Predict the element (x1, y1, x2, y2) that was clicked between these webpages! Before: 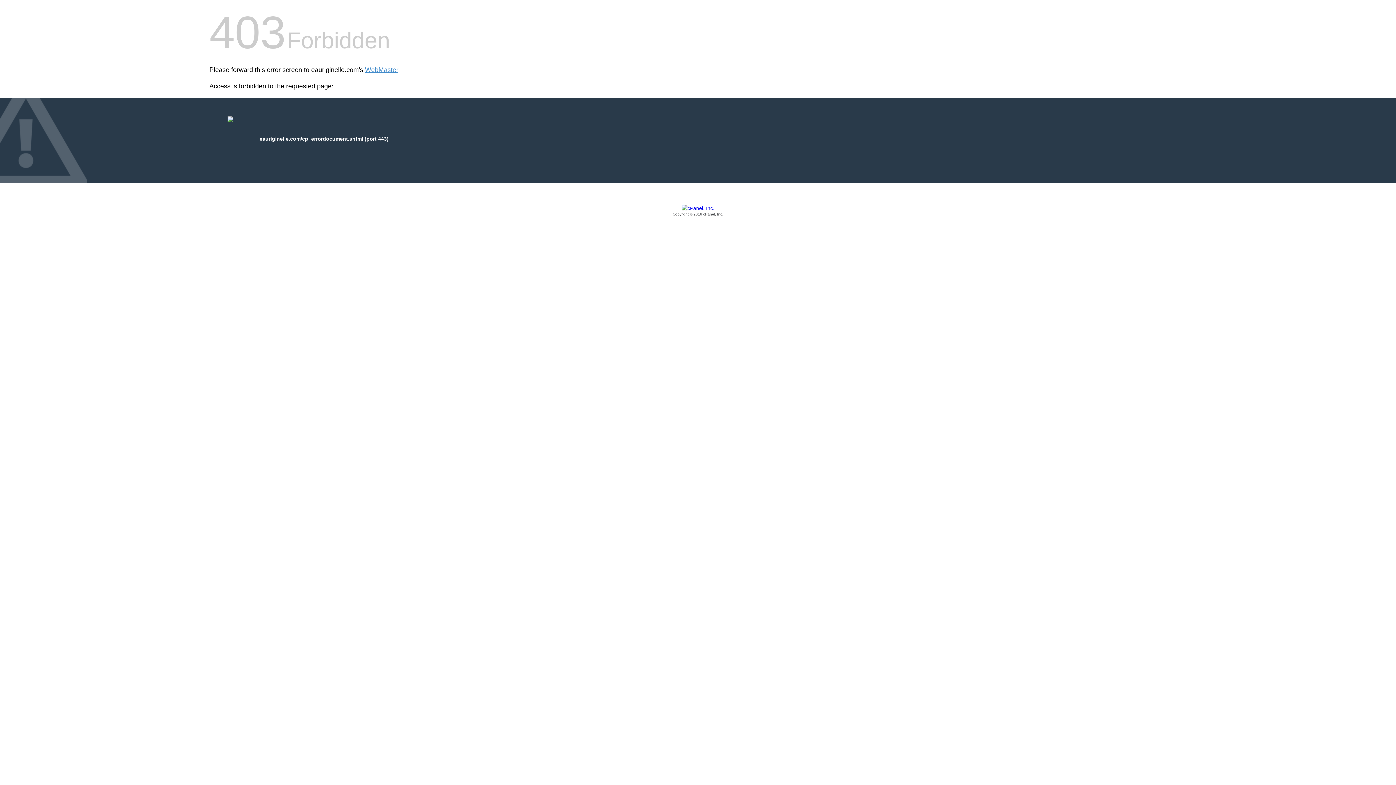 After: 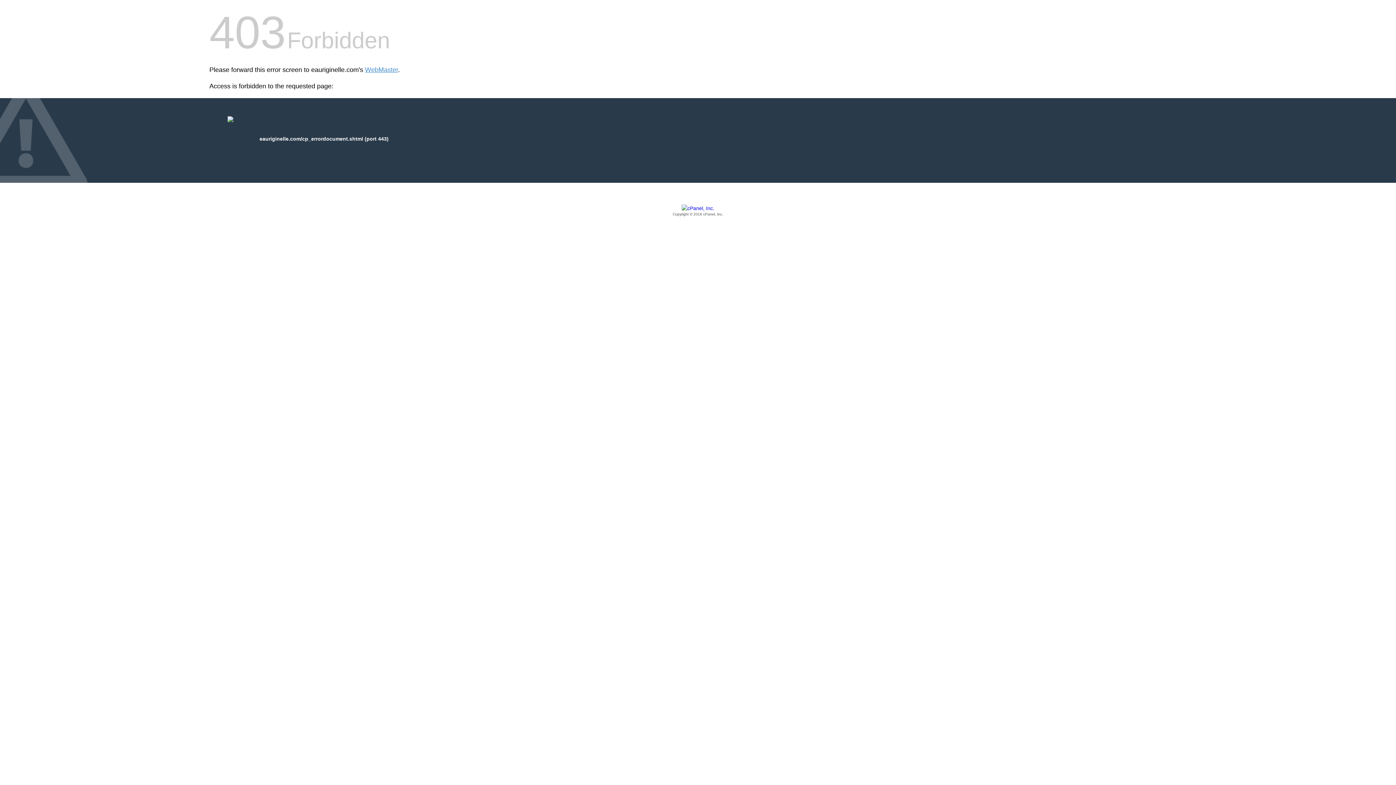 Action: bbox: (209, 205, 1186, 217) label: Copyright © 2016 cPanel, Inc.